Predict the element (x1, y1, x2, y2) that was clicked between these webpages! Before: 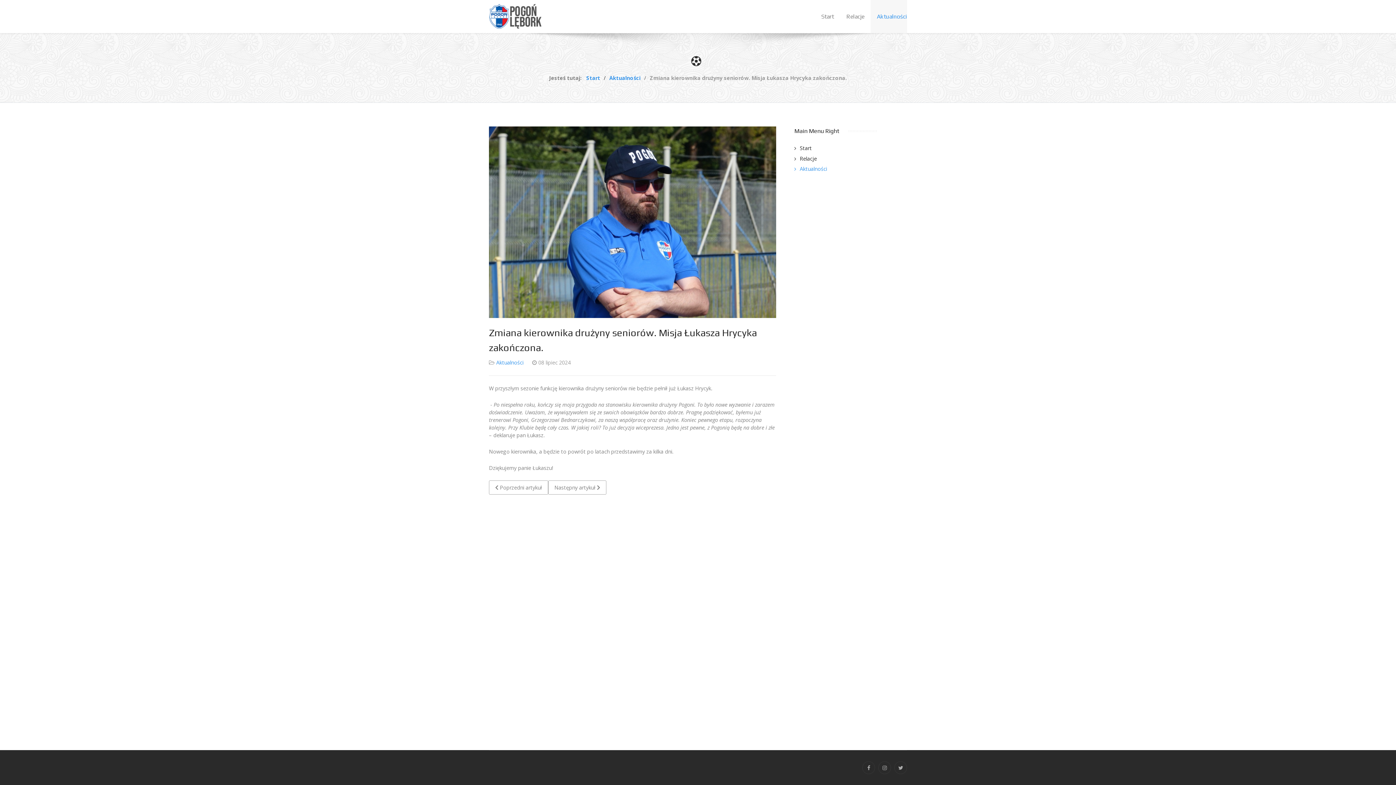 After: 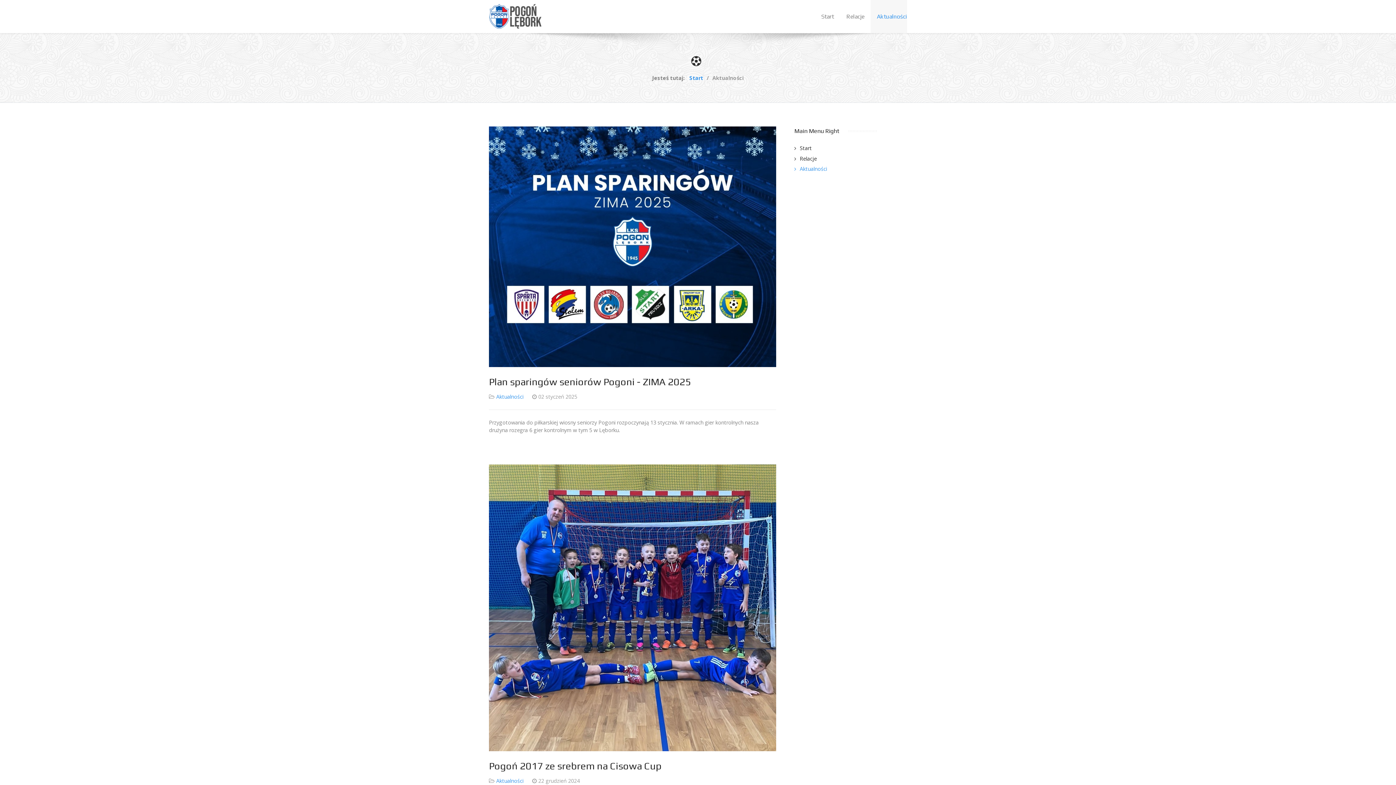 Action: label: Aktualności bbox: (870, 0, 907, 33)